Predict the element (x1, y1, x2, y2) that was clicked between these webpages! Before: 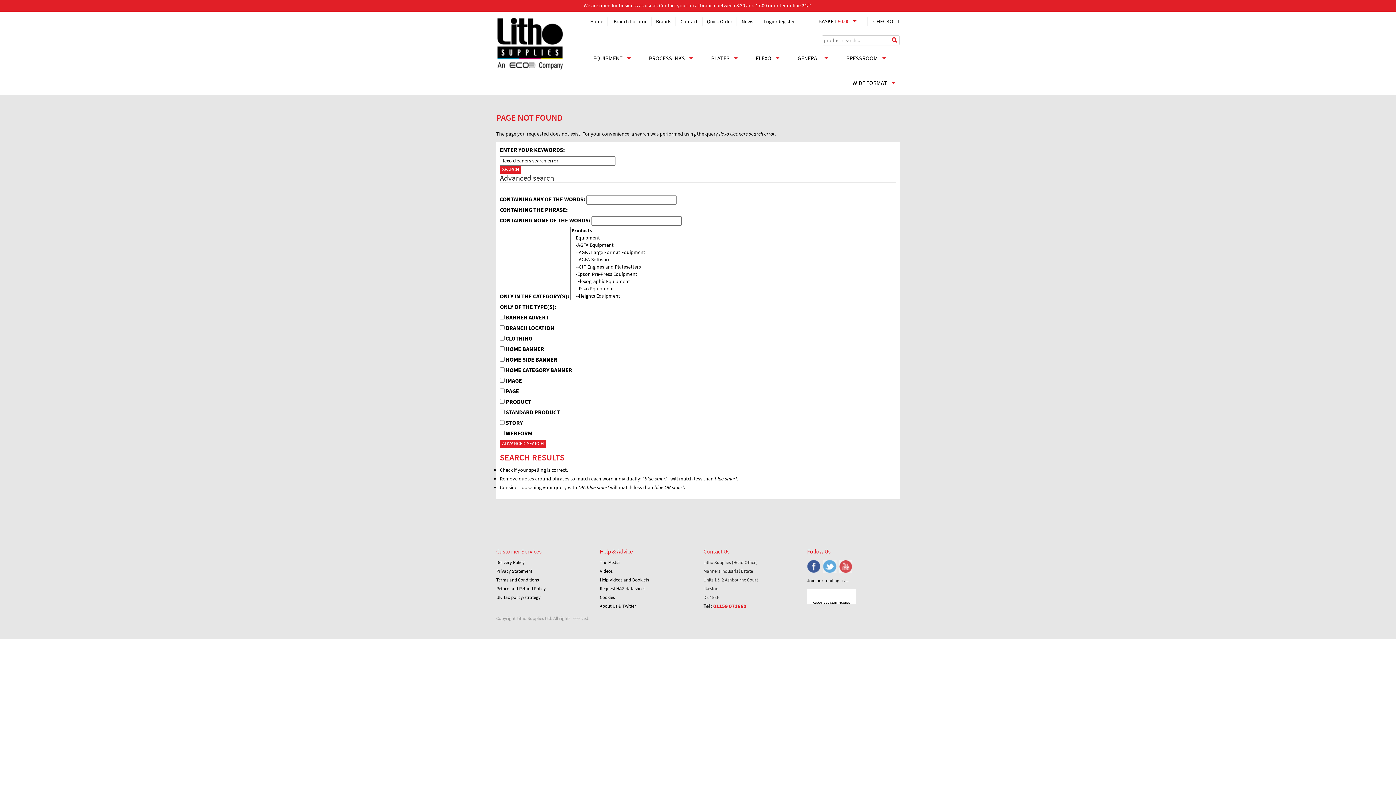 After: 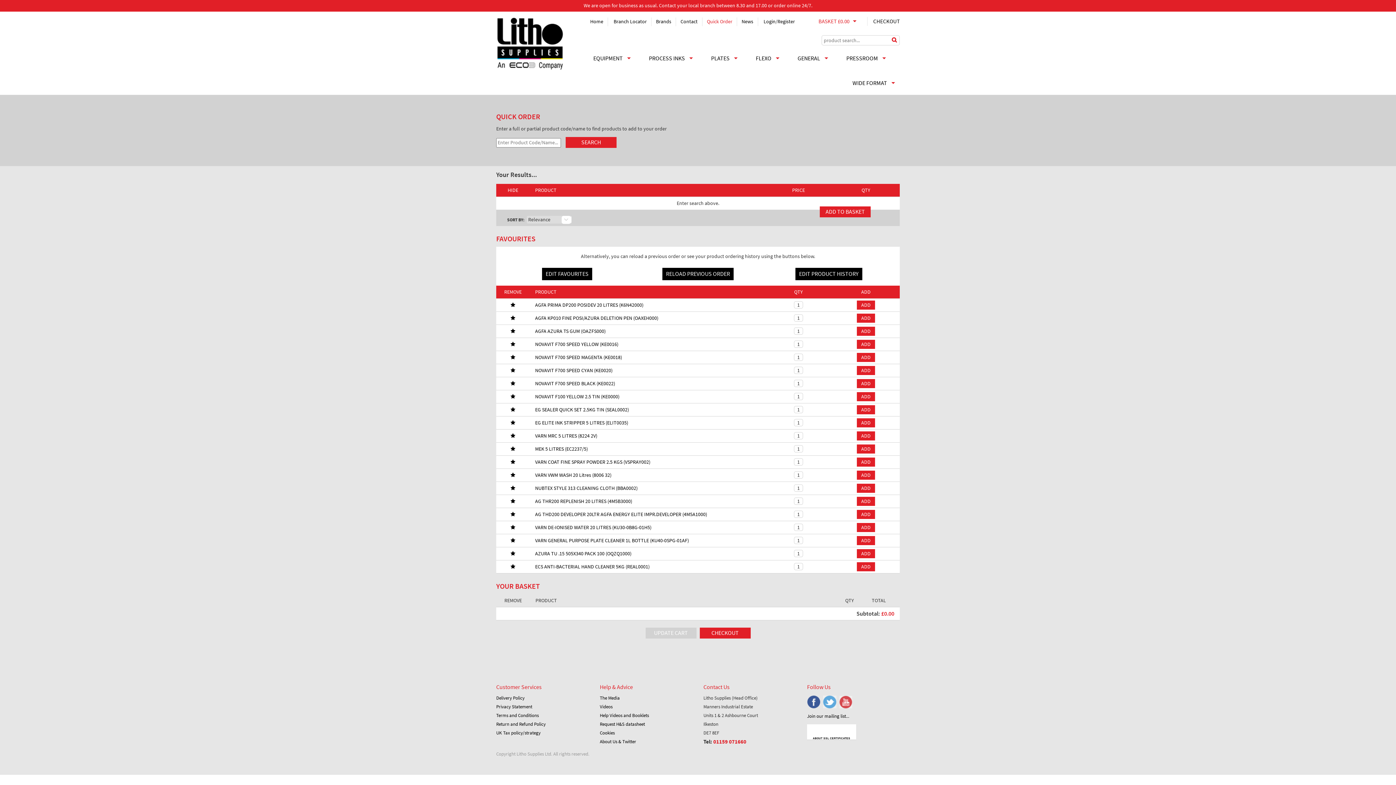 Action: bbox: (707, 18, 732, 25) label: Quick Order